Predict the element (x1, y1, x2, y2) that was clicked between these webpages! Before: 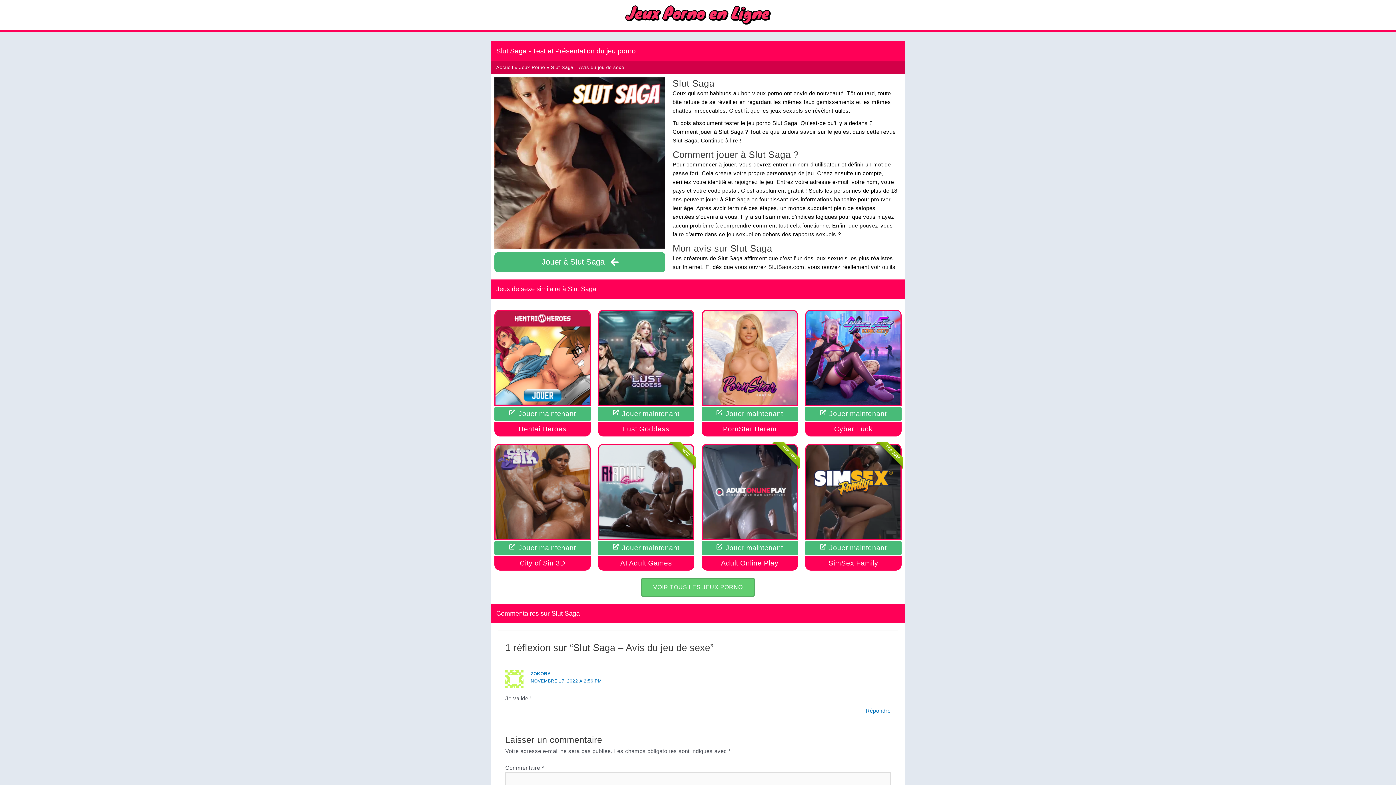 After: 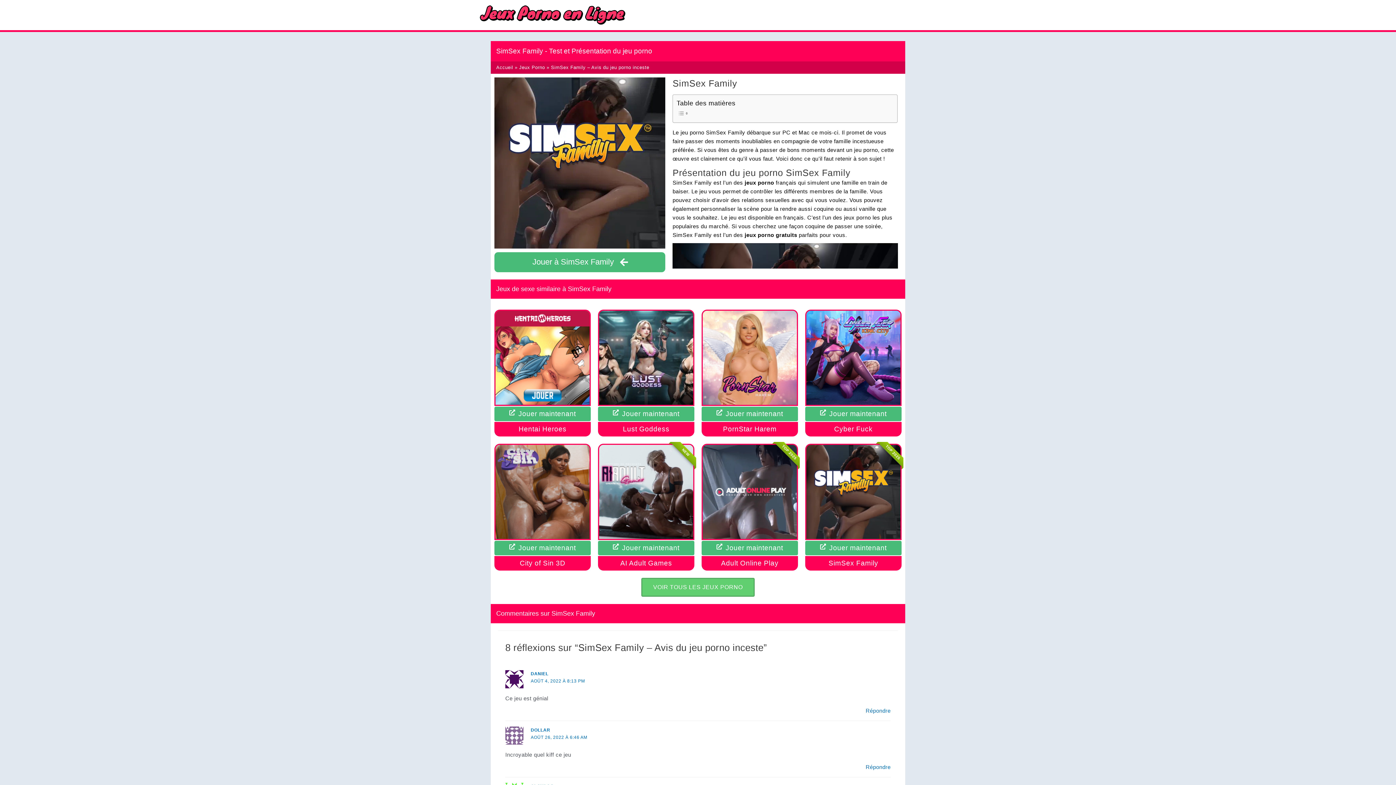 Action: bbox: (805, 444, 901, 540)